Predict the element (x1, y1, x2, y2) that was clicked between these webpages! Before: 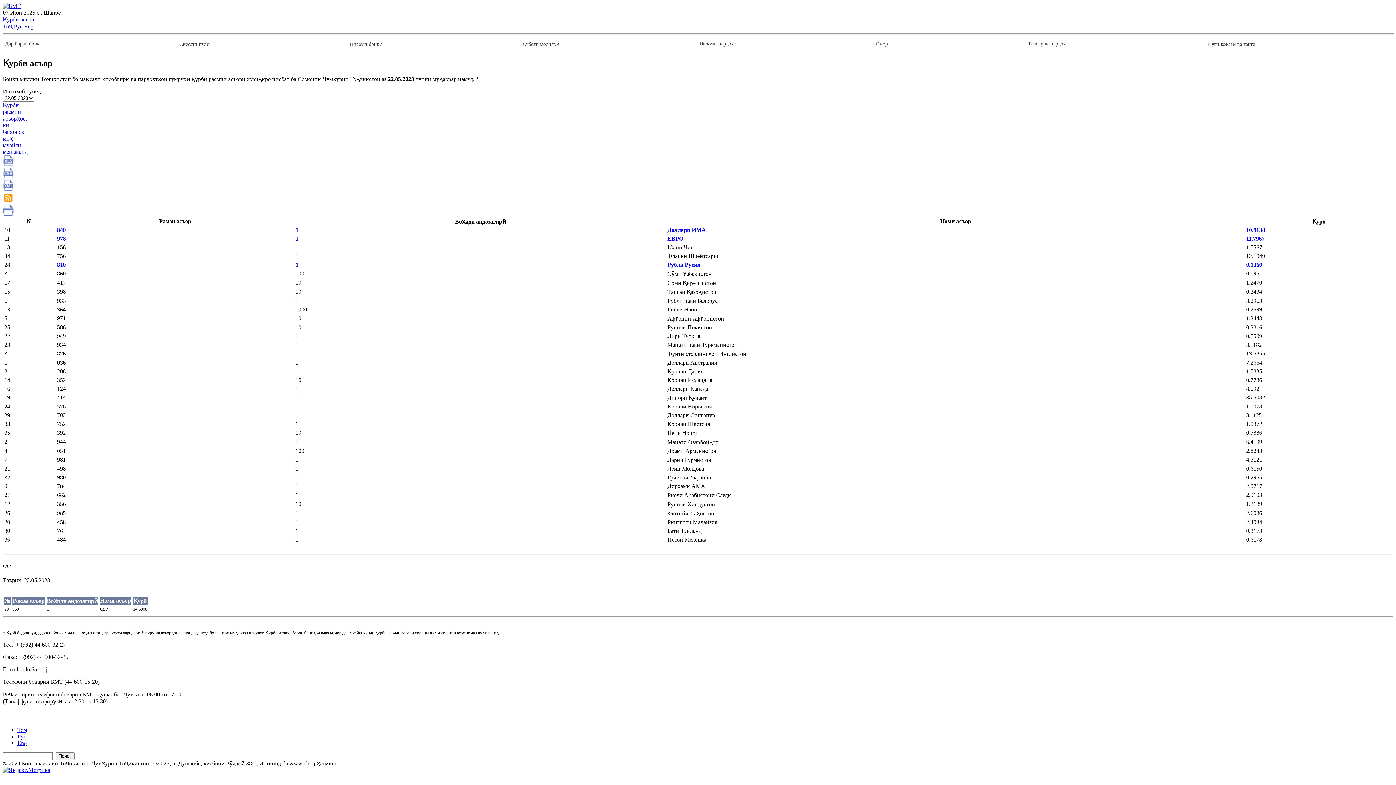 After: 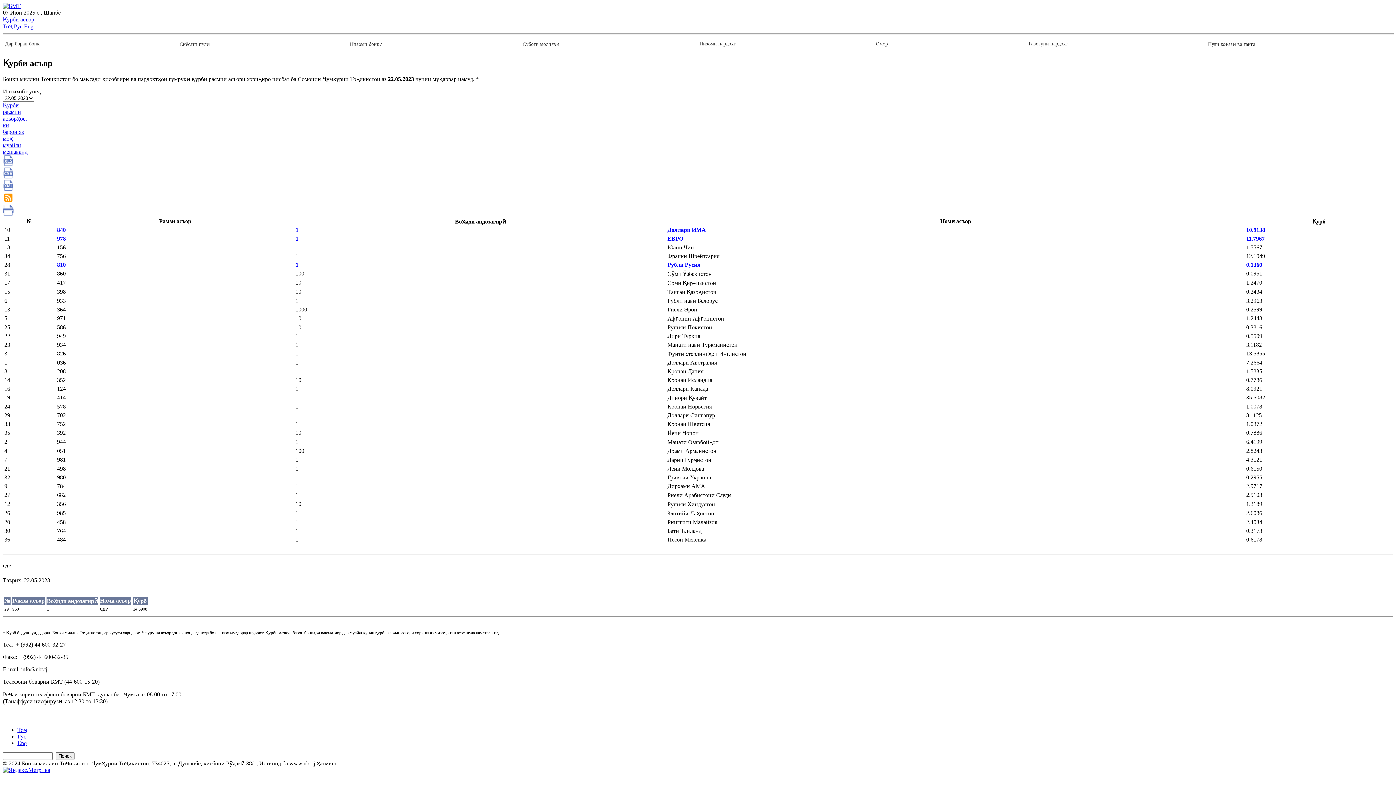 Action: bbox: (2, 198, 13, 204)